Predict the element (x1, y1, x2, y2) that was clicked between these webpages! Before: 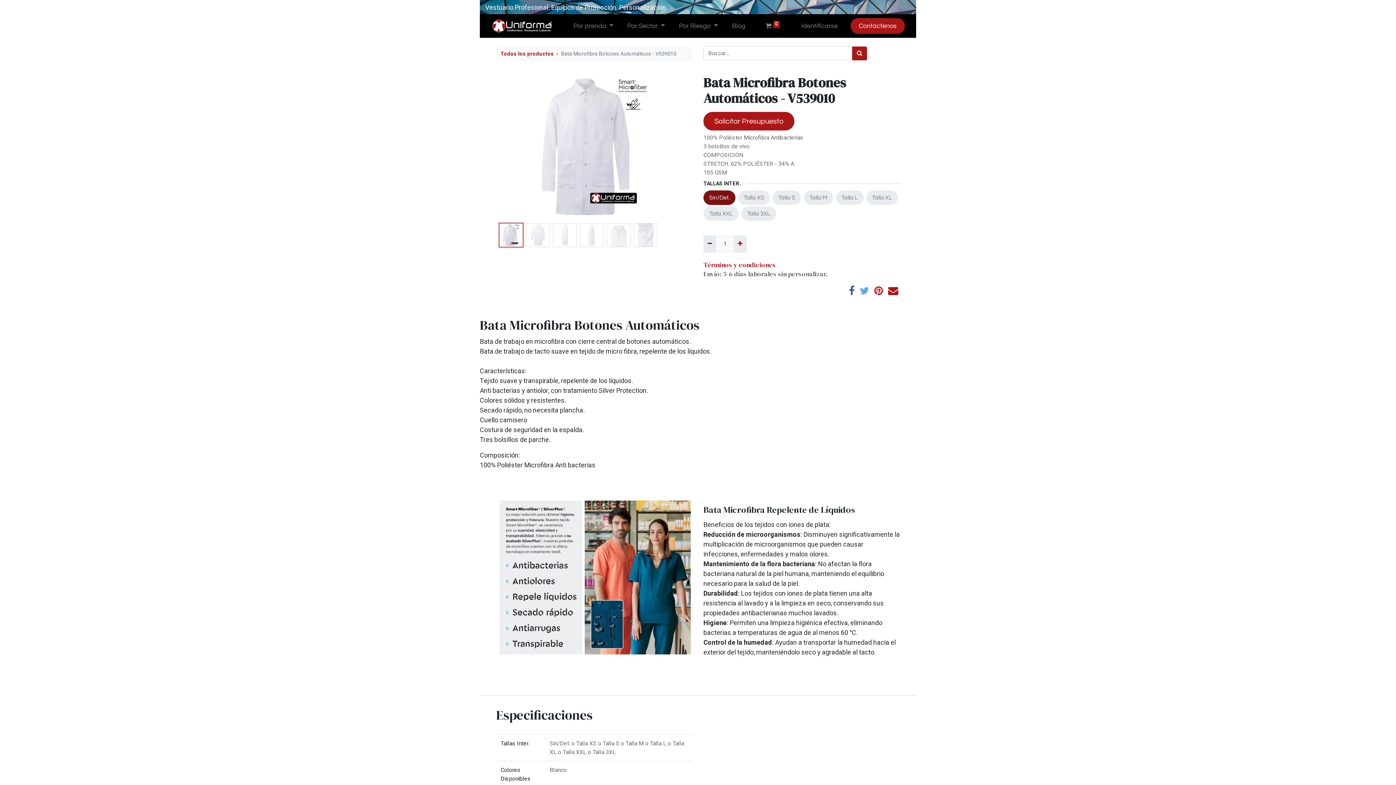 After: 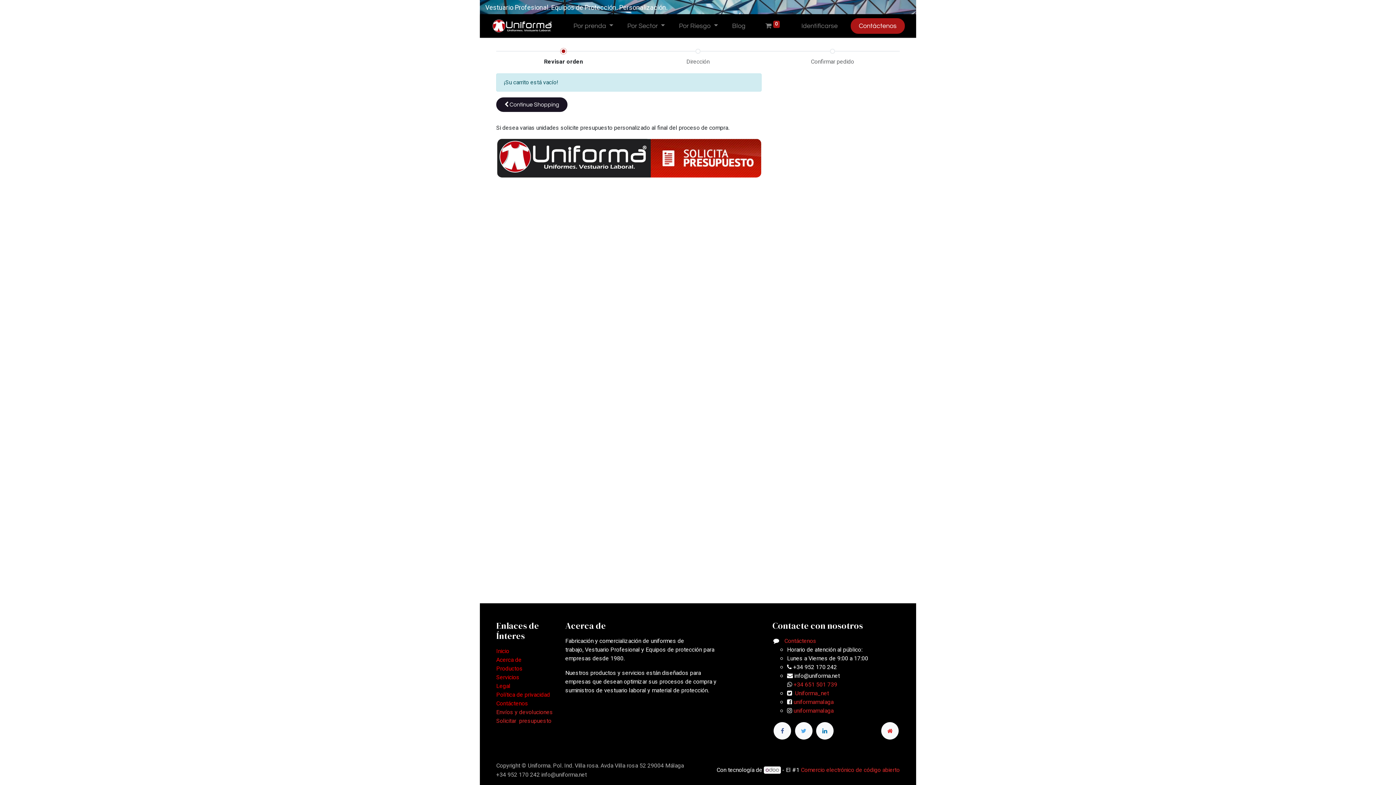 Action: label:  0 bbox: (758, 17, 787, 34)